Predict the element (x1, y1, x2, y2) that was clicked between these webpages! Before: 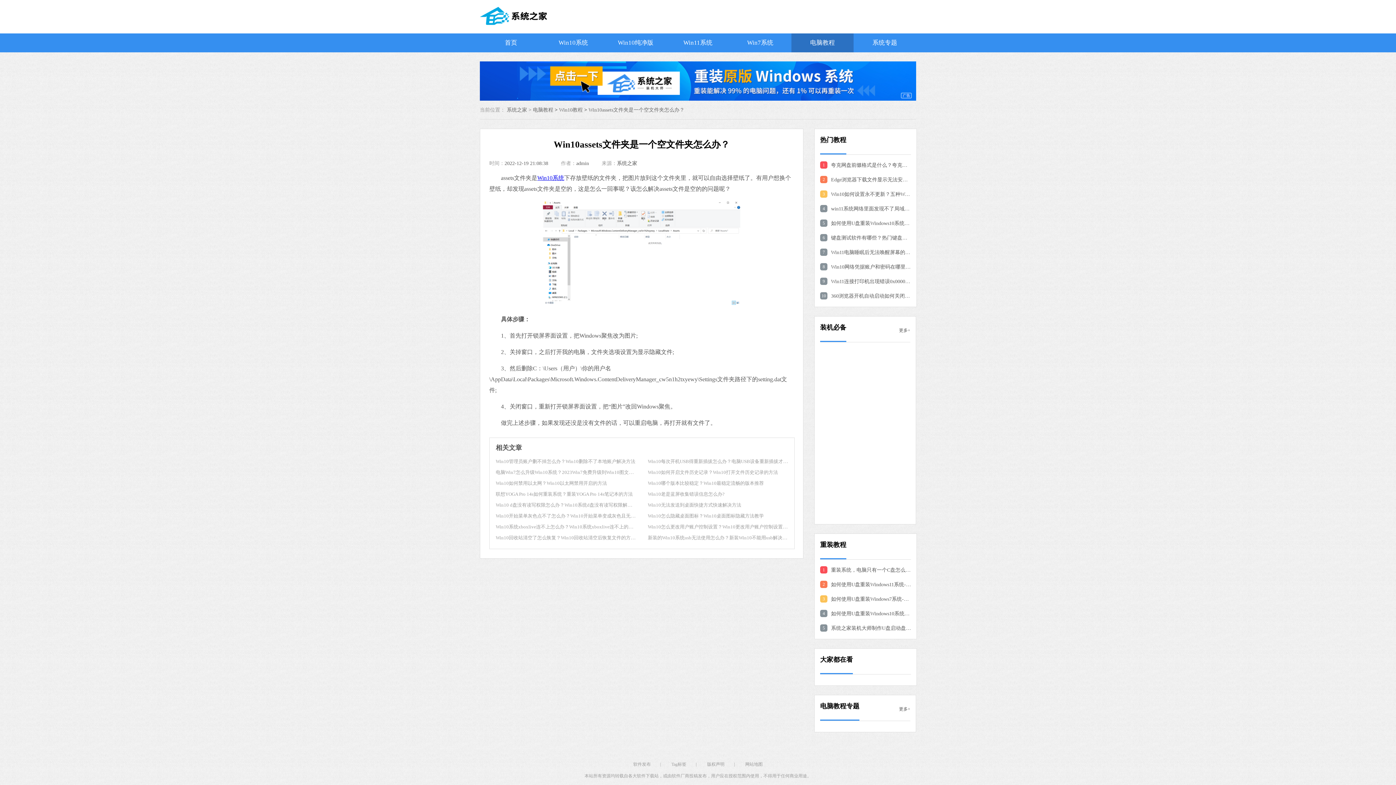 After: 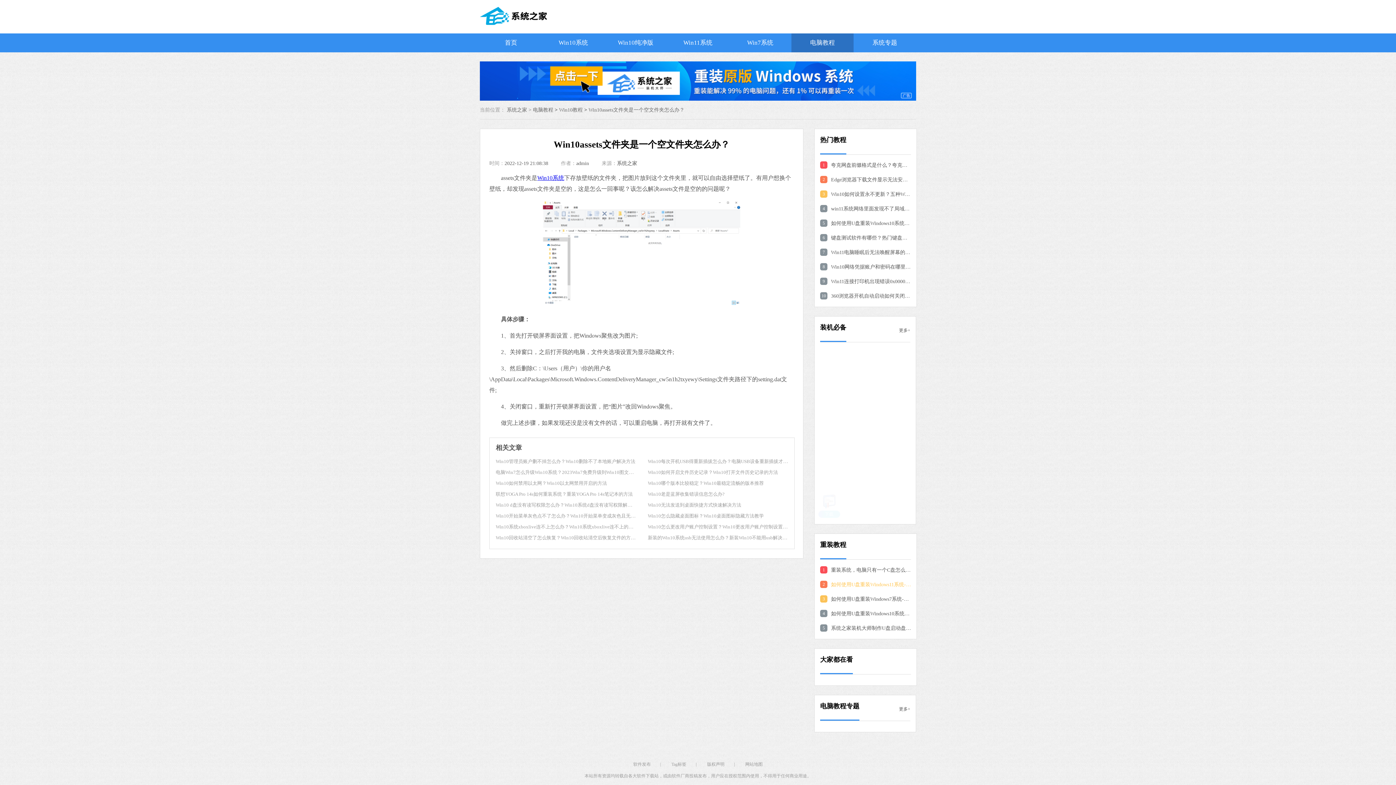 Action: bbox: (820, 581, 911, 589) label: 2

如何使用U盘重装Windows11系统-U盘重装Win11最简单的方法